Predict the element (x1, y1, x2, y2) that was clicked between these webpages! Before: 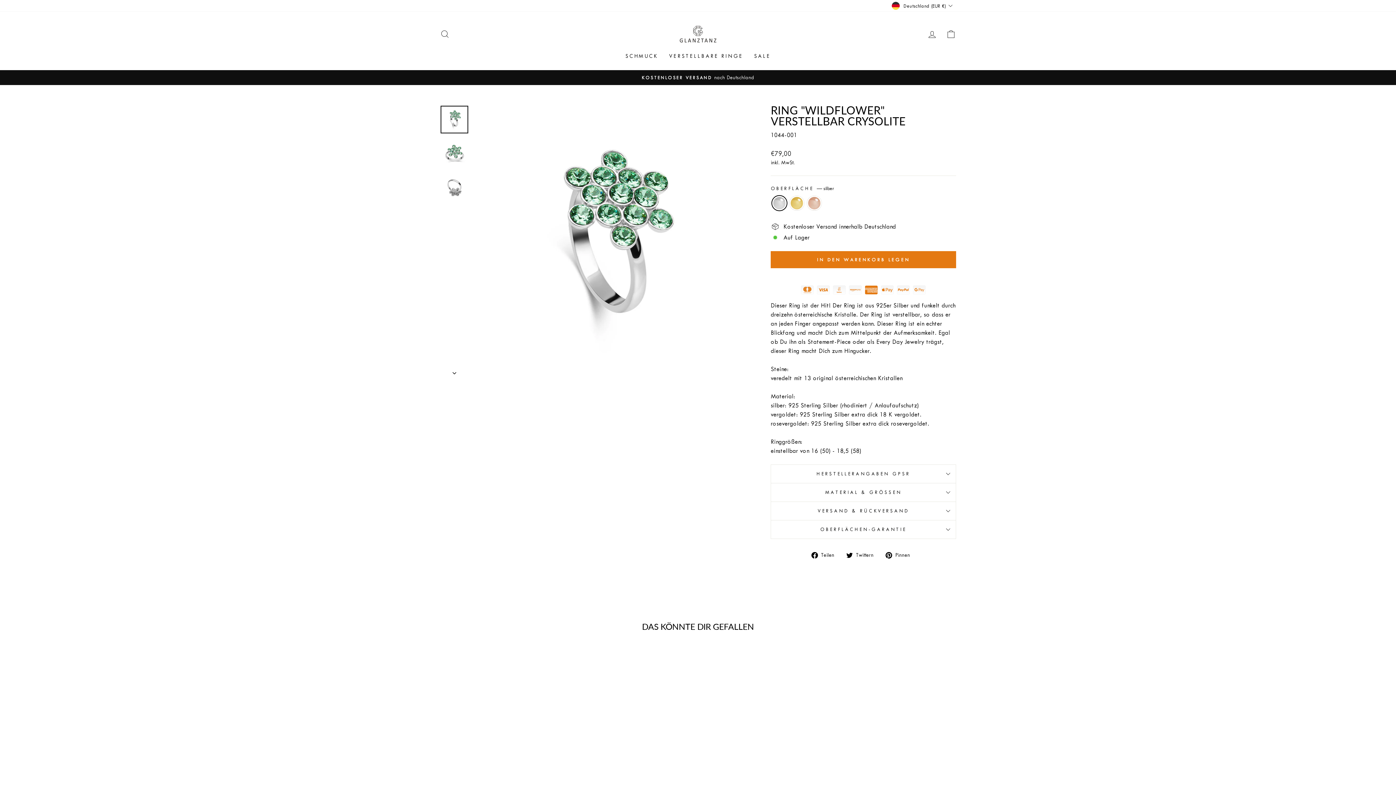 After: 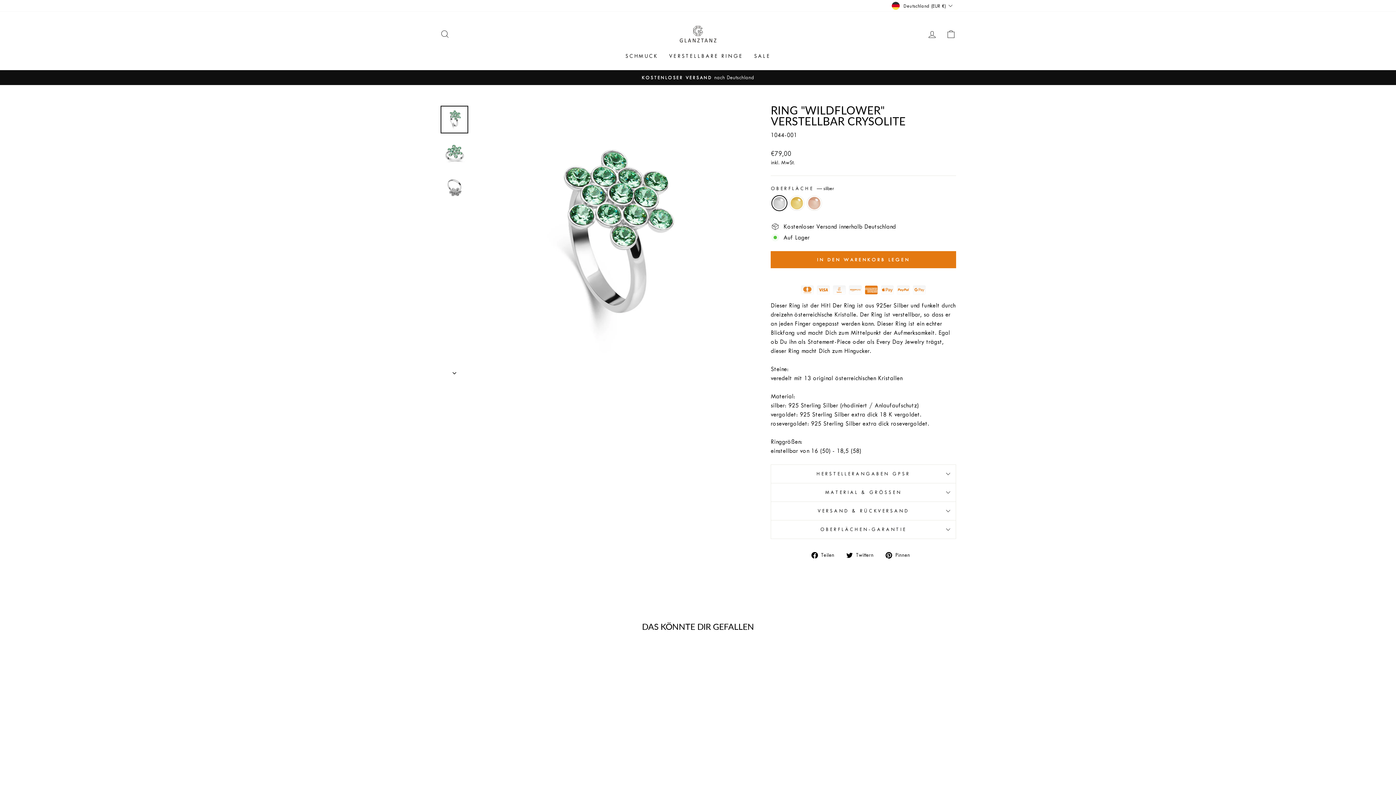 Action: bbox: (440, 105, 468, 133)